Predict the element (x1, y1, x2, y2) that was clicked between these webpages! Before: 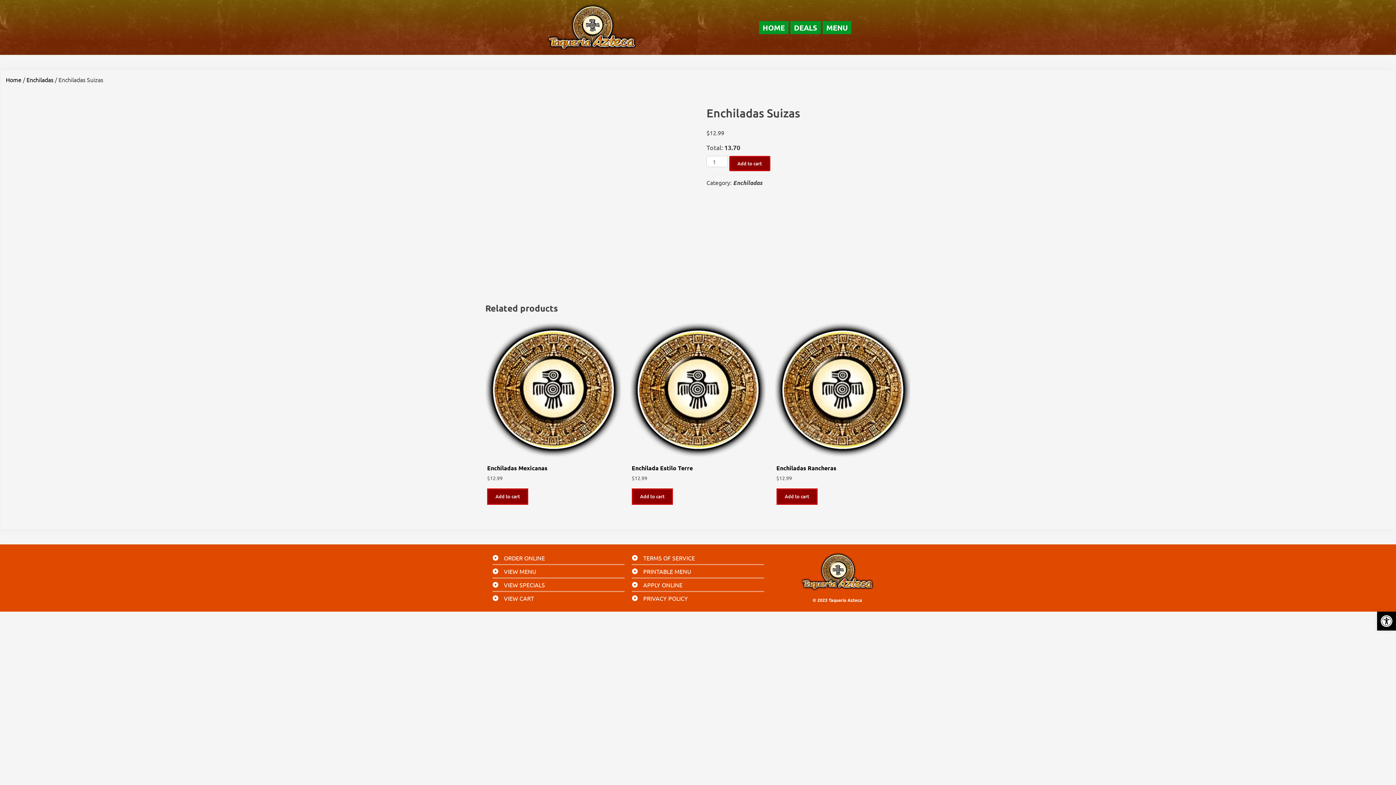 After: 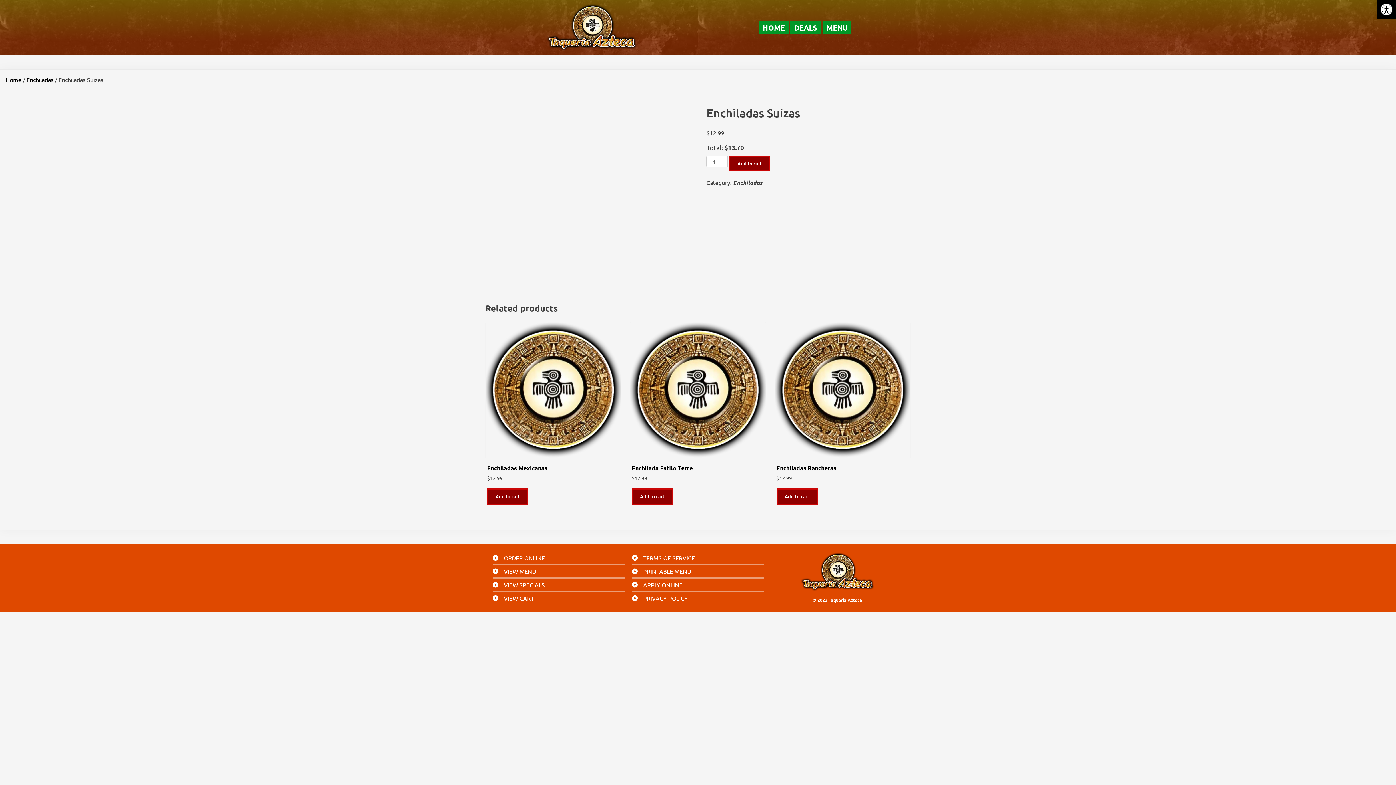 Action: label: Open toolbar bbox: (1377, 611, 1396, 630)